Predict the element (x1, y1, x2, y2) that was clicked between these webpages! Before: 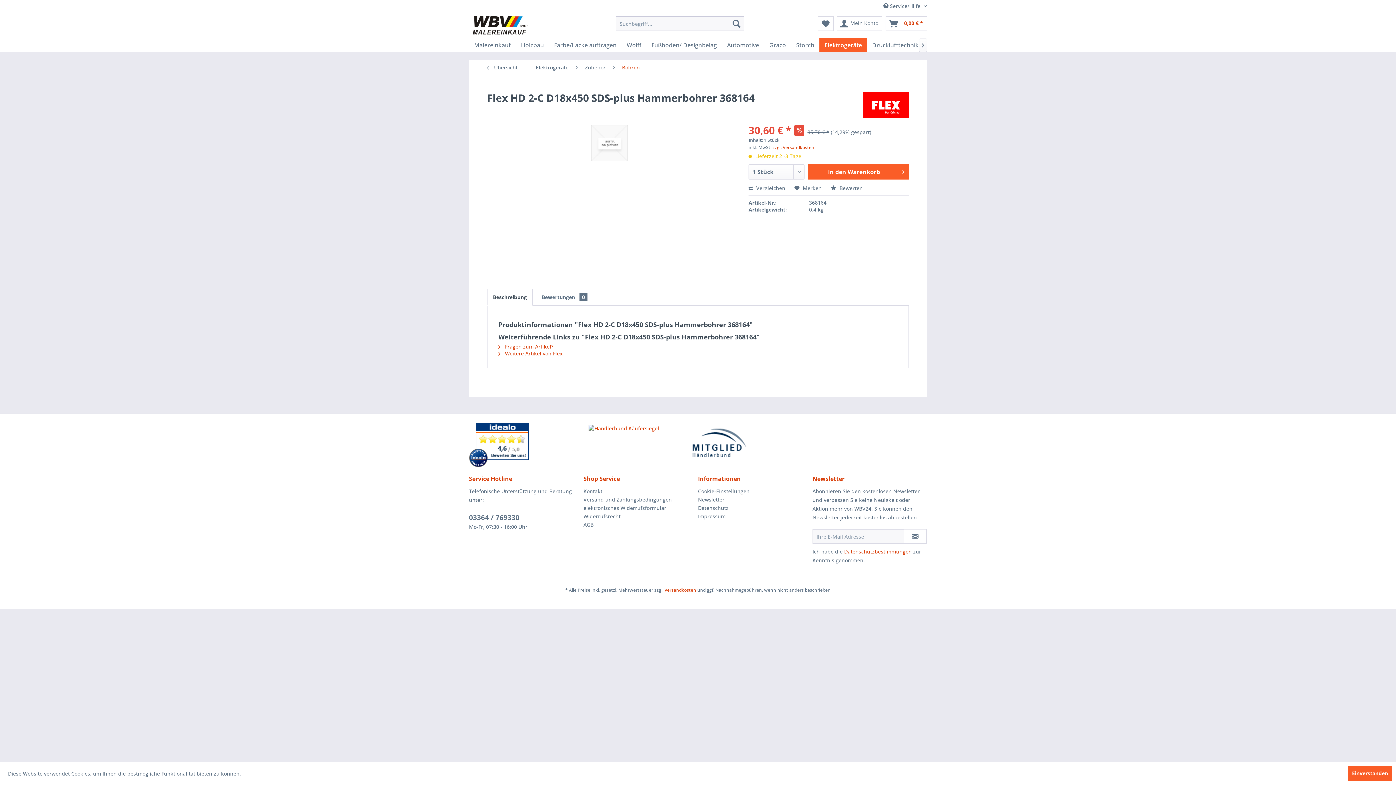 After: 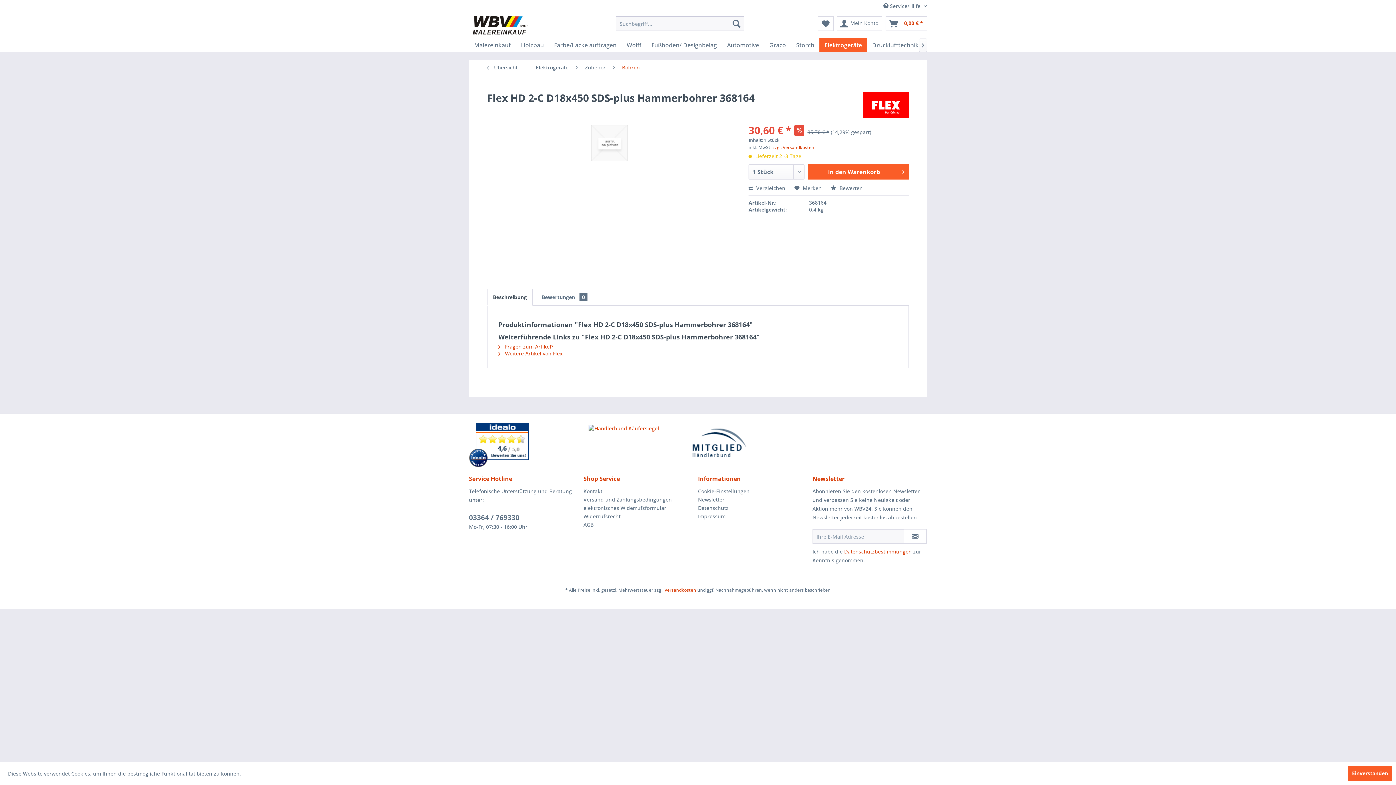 Action: bbox: (844, 548, 912, 555) label: Datenschutzbestimmungen